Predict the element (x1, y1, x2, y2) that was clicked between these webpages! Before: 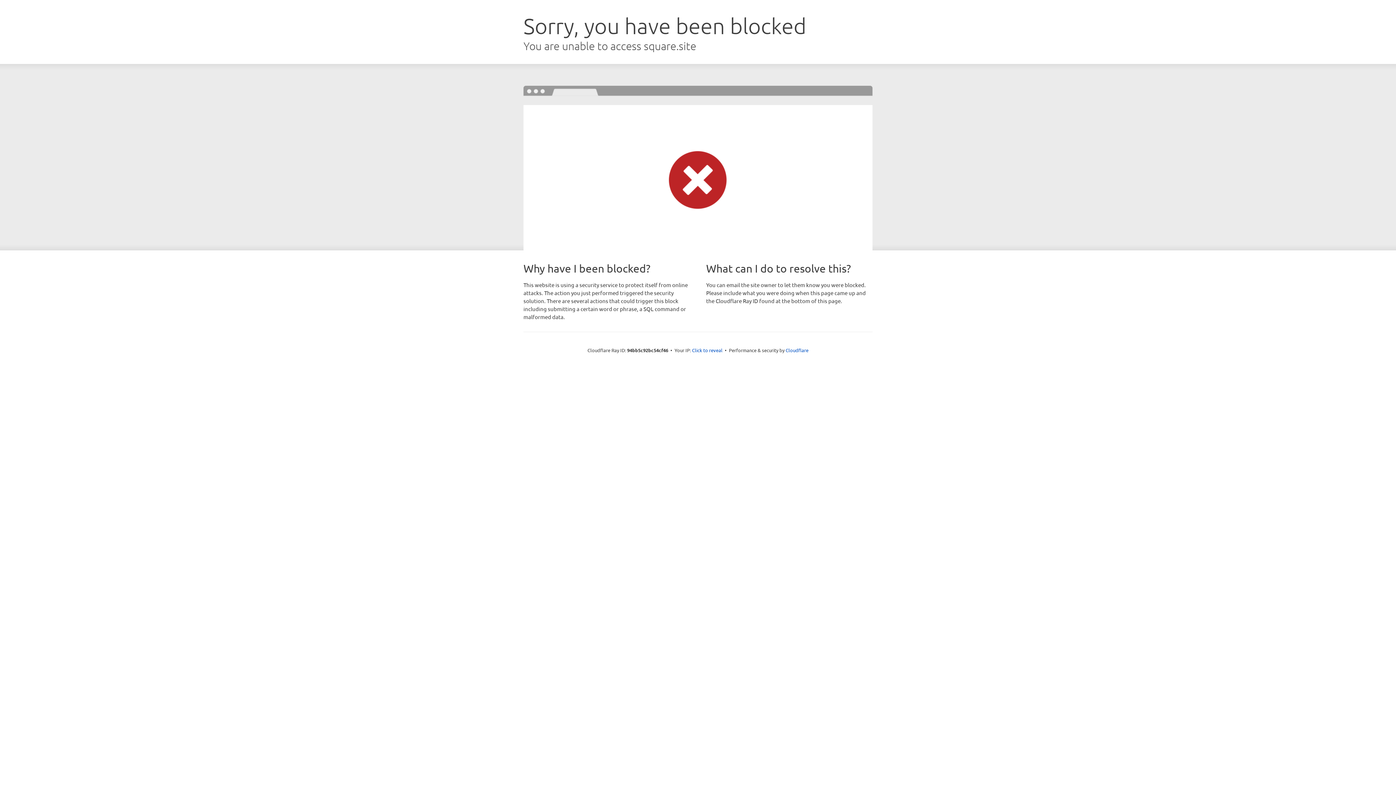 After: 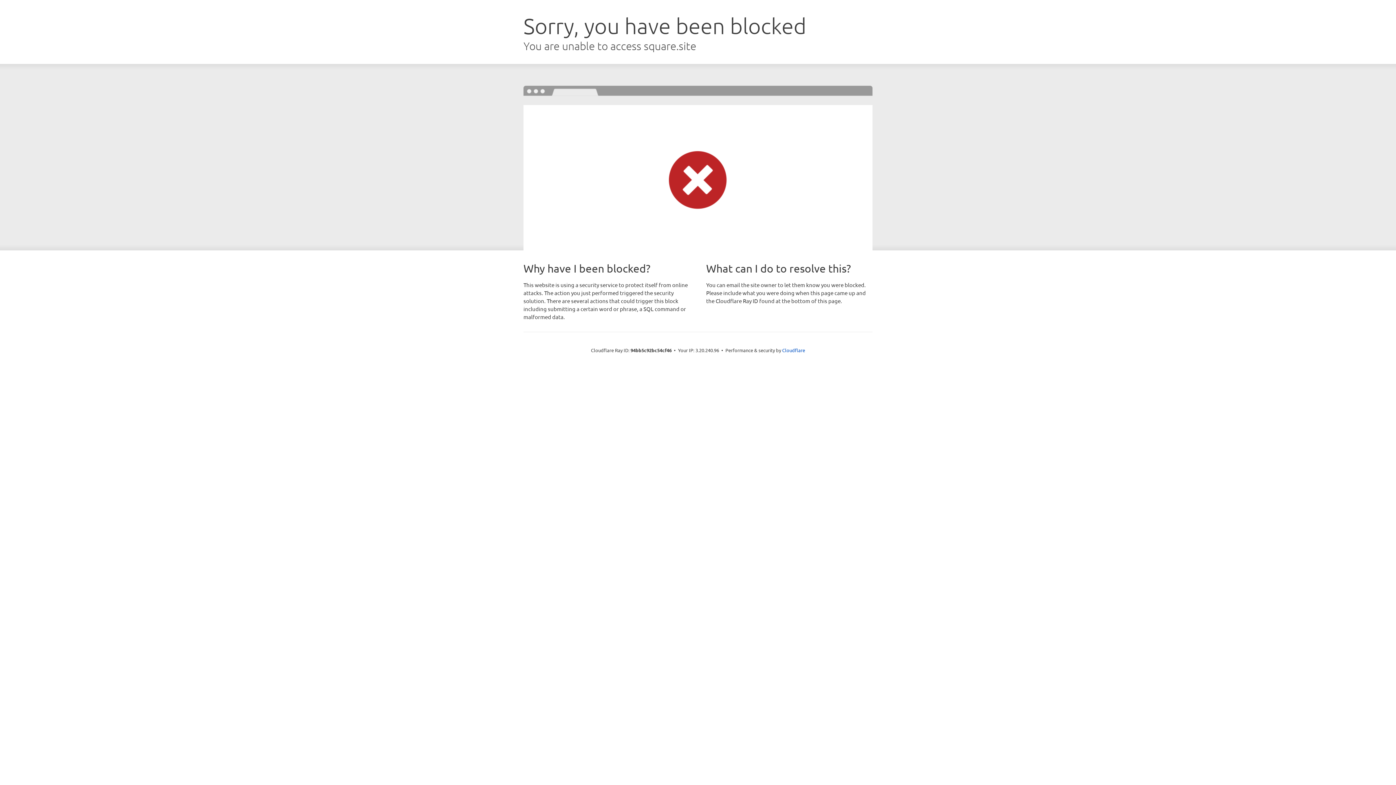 Action: label: Click to reveal bbox: (692, 346, 722, 353)